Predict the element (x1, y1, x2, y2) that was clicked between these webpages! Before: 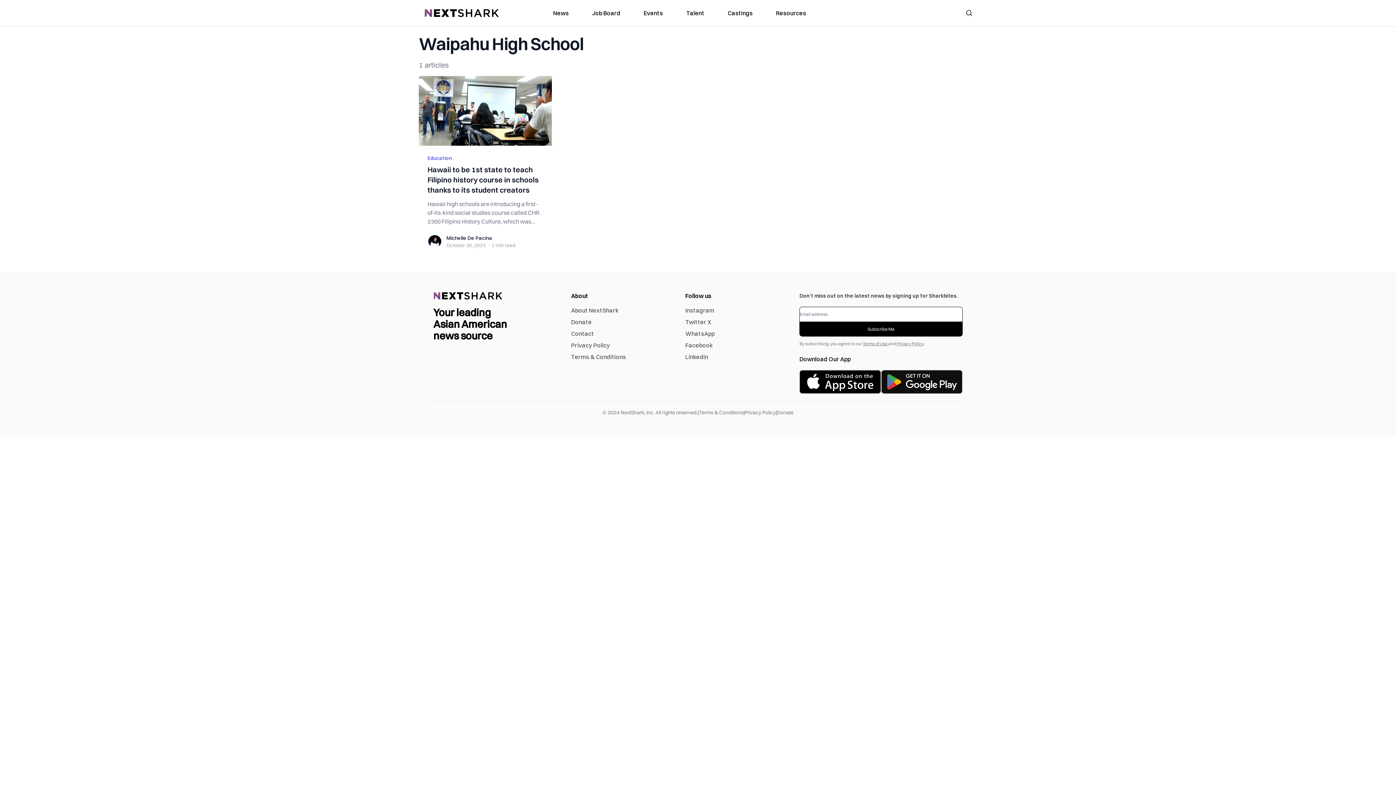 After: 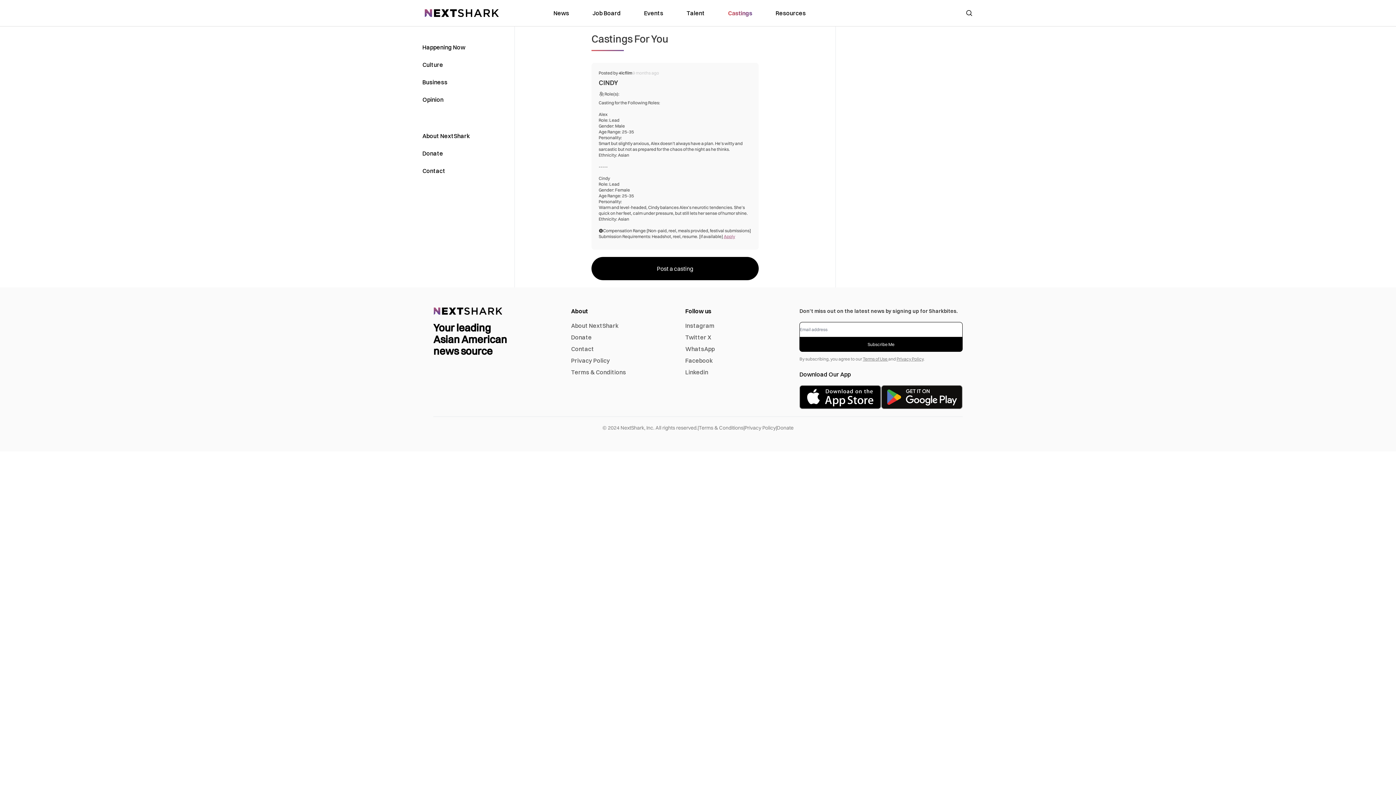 Action: label: link to Castings bbox: (727, 8, 752, 17)